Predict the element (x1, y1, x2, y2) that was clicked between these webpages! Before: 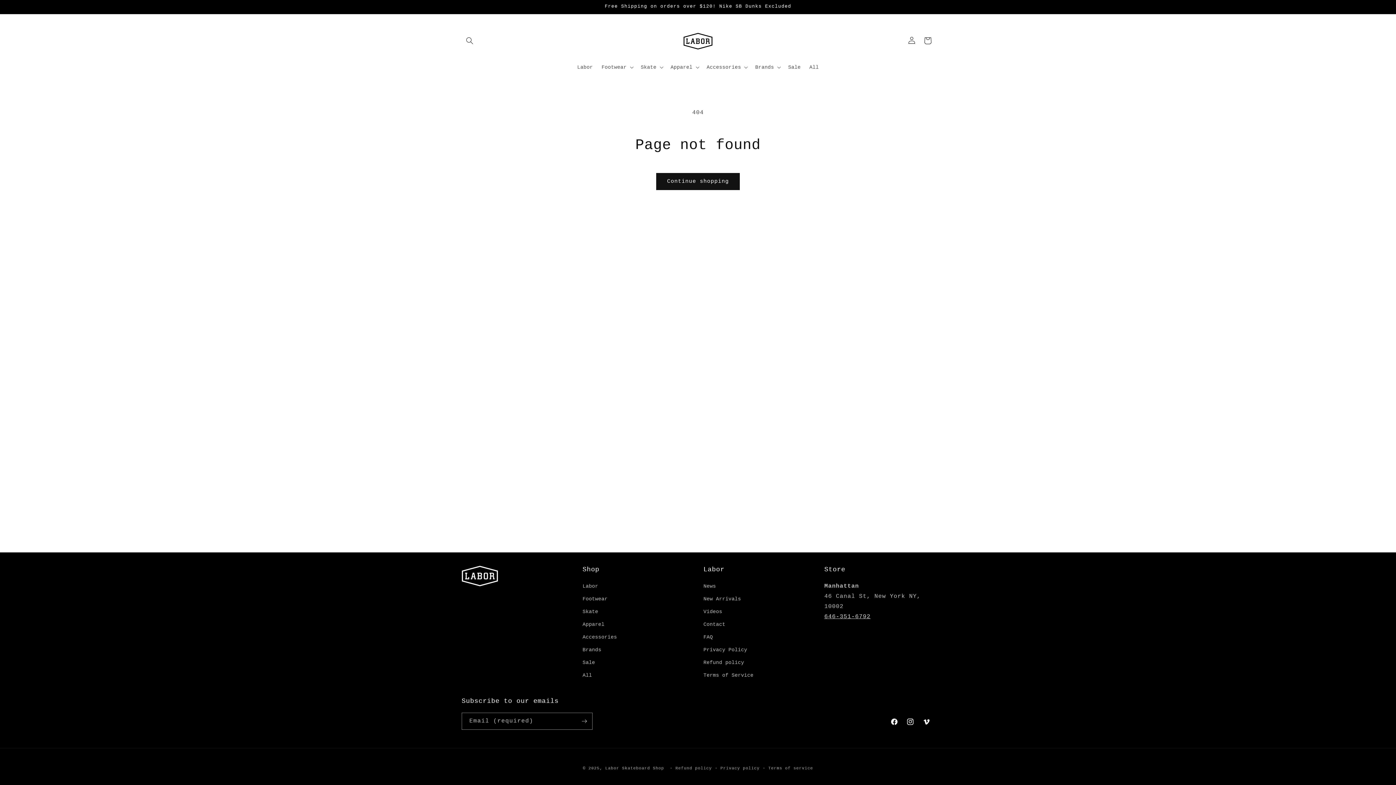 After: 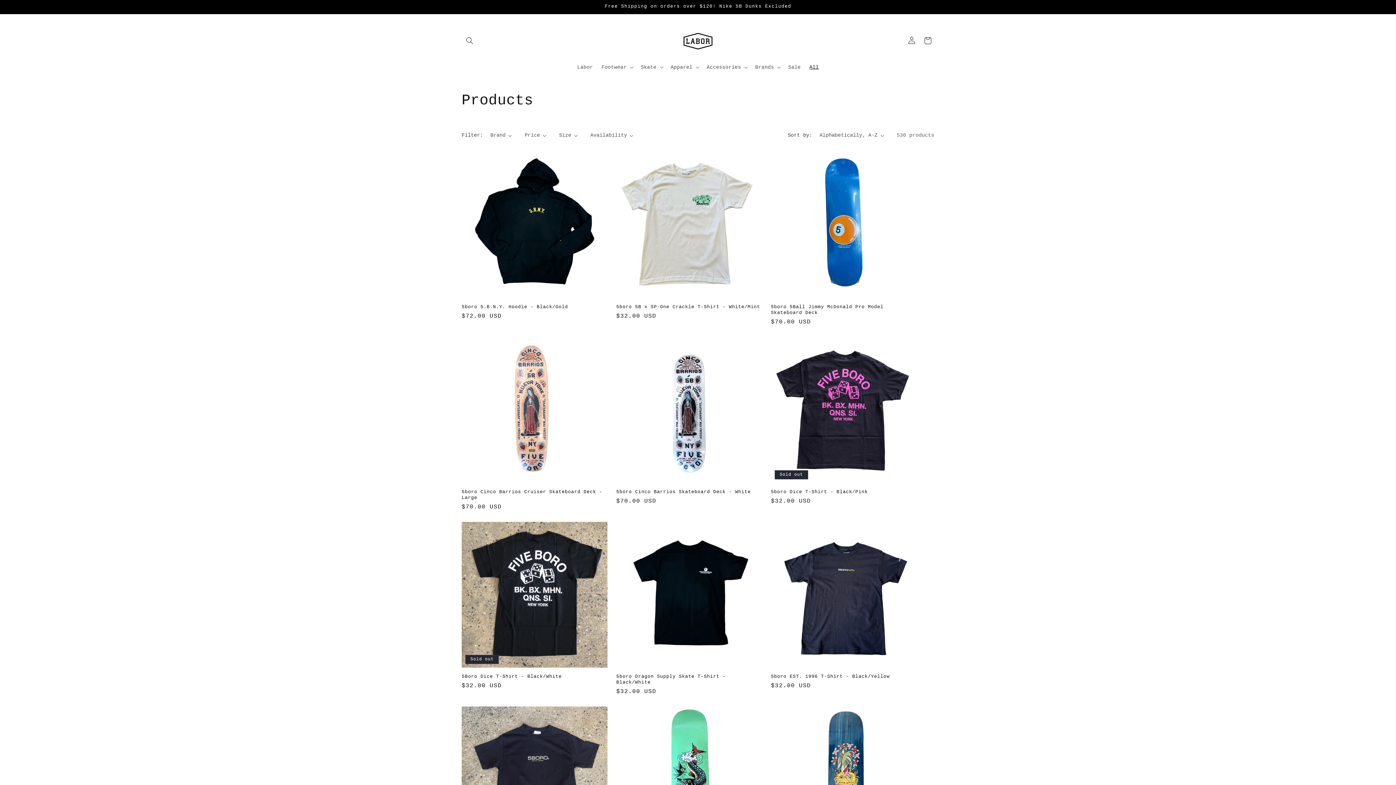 Action: label: All bbox: (582, 669, 592, 682)